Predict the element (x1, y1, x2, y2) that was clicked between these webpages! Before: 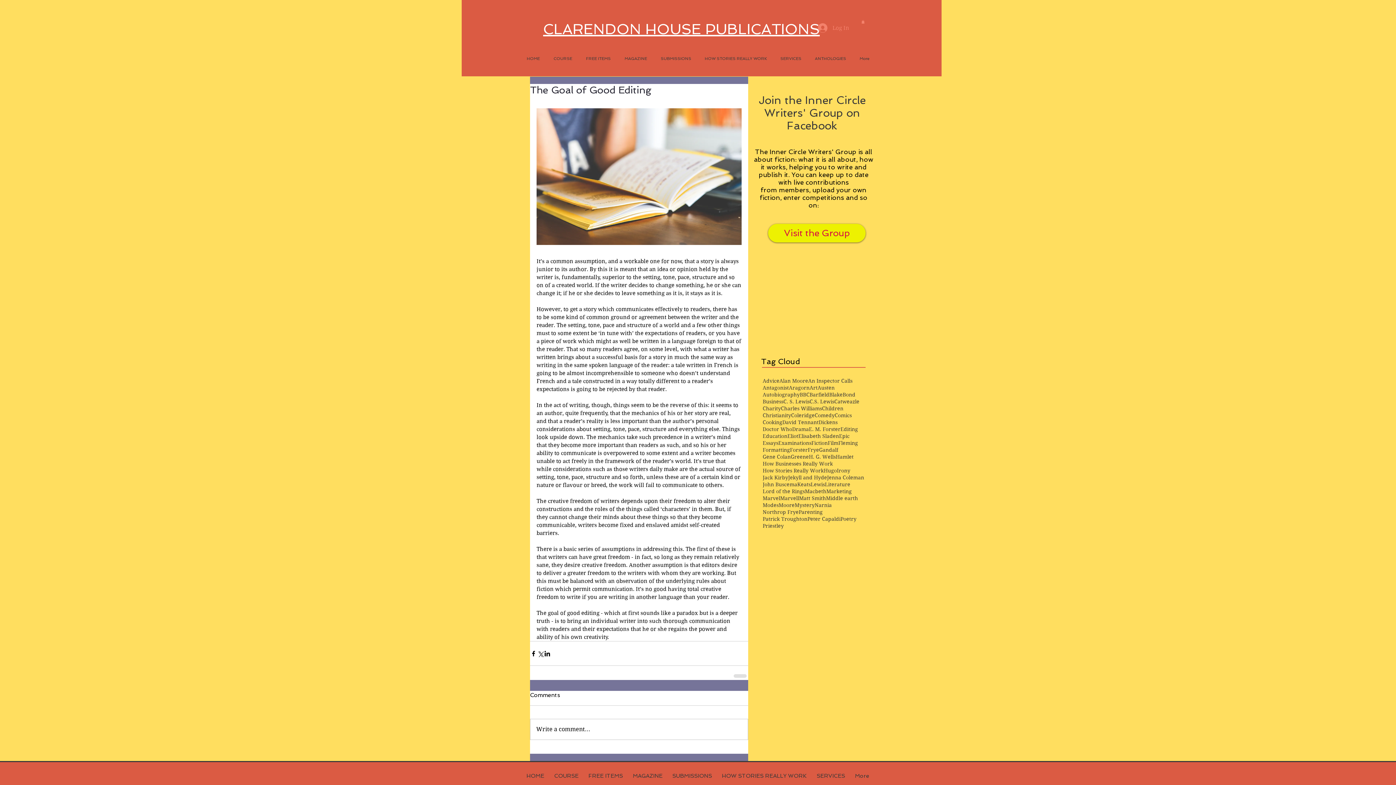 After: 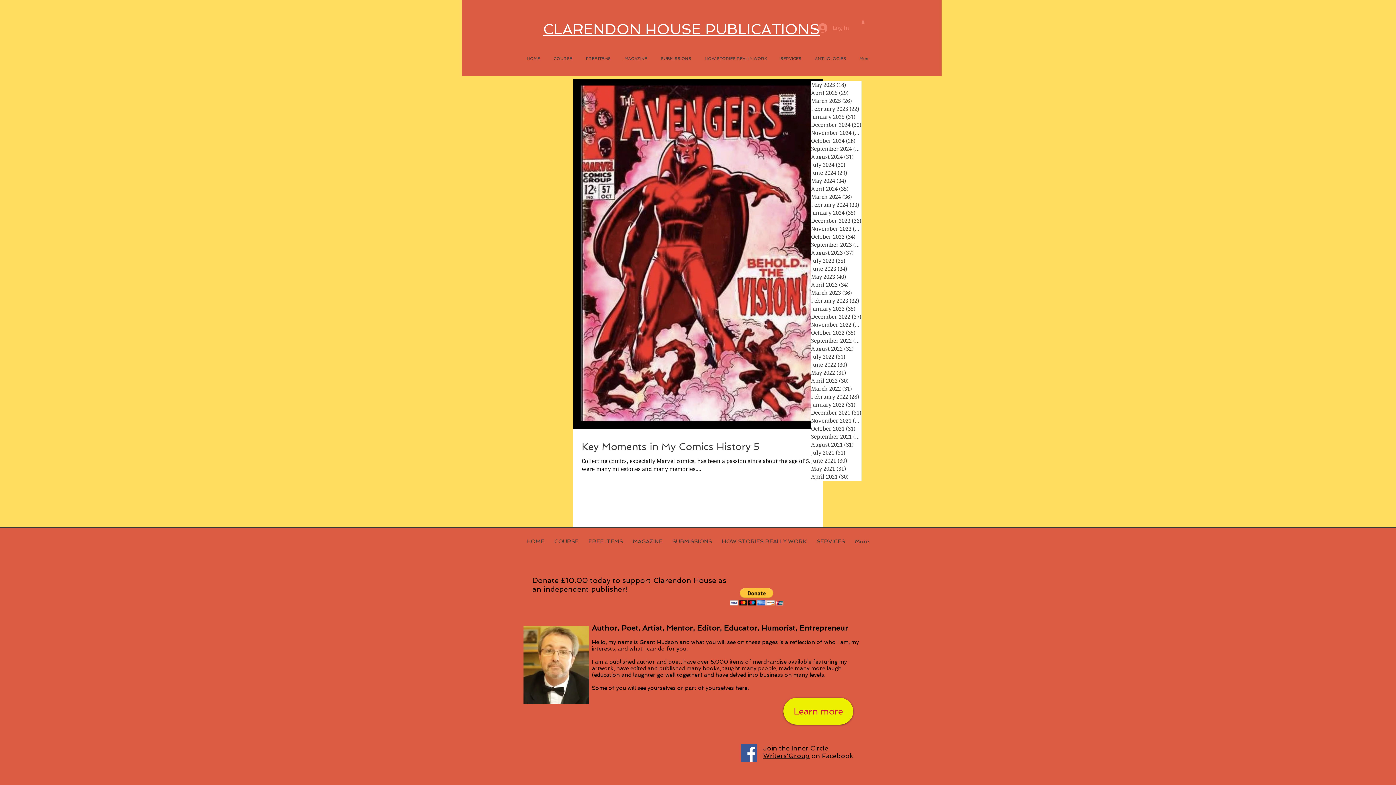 Action: label: John Buscema bbox: (762, 481, 797, 488)